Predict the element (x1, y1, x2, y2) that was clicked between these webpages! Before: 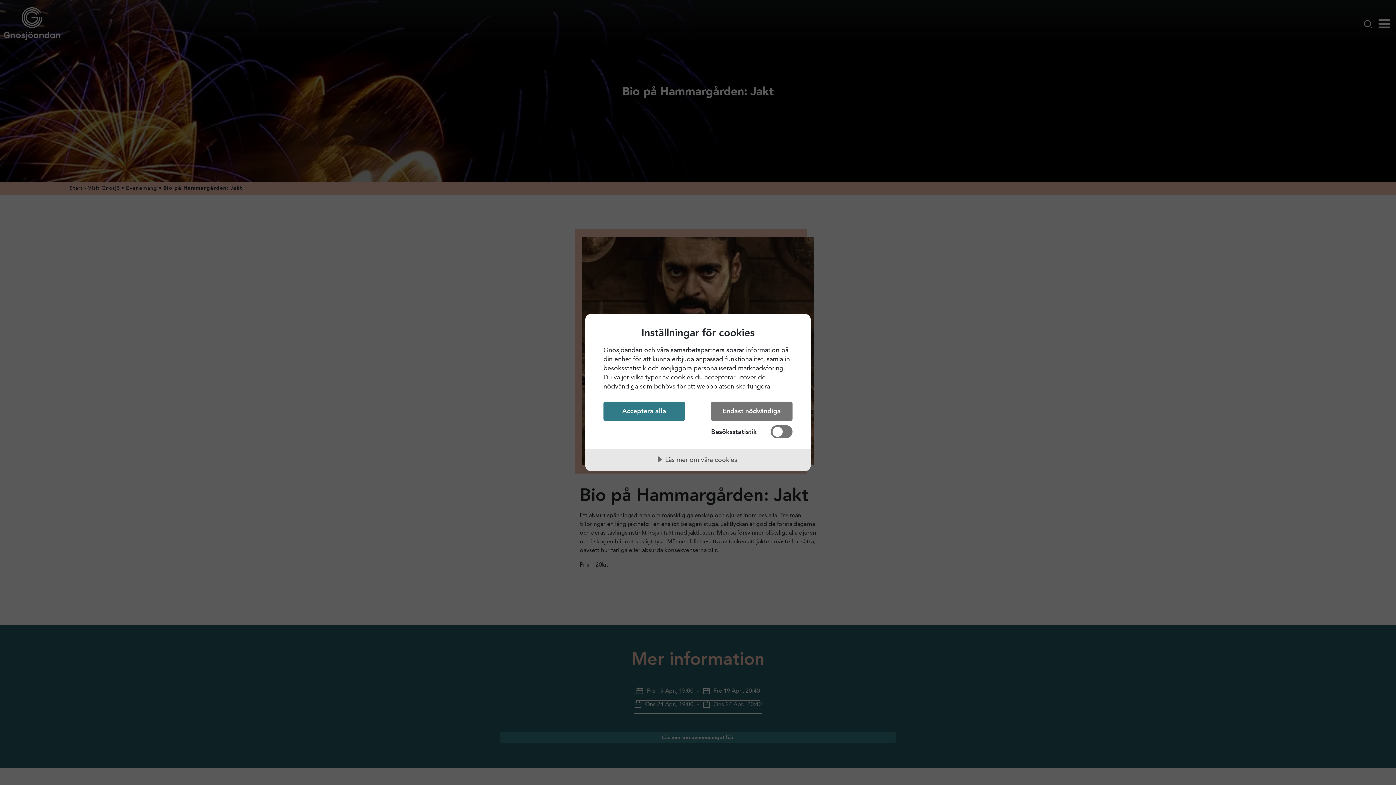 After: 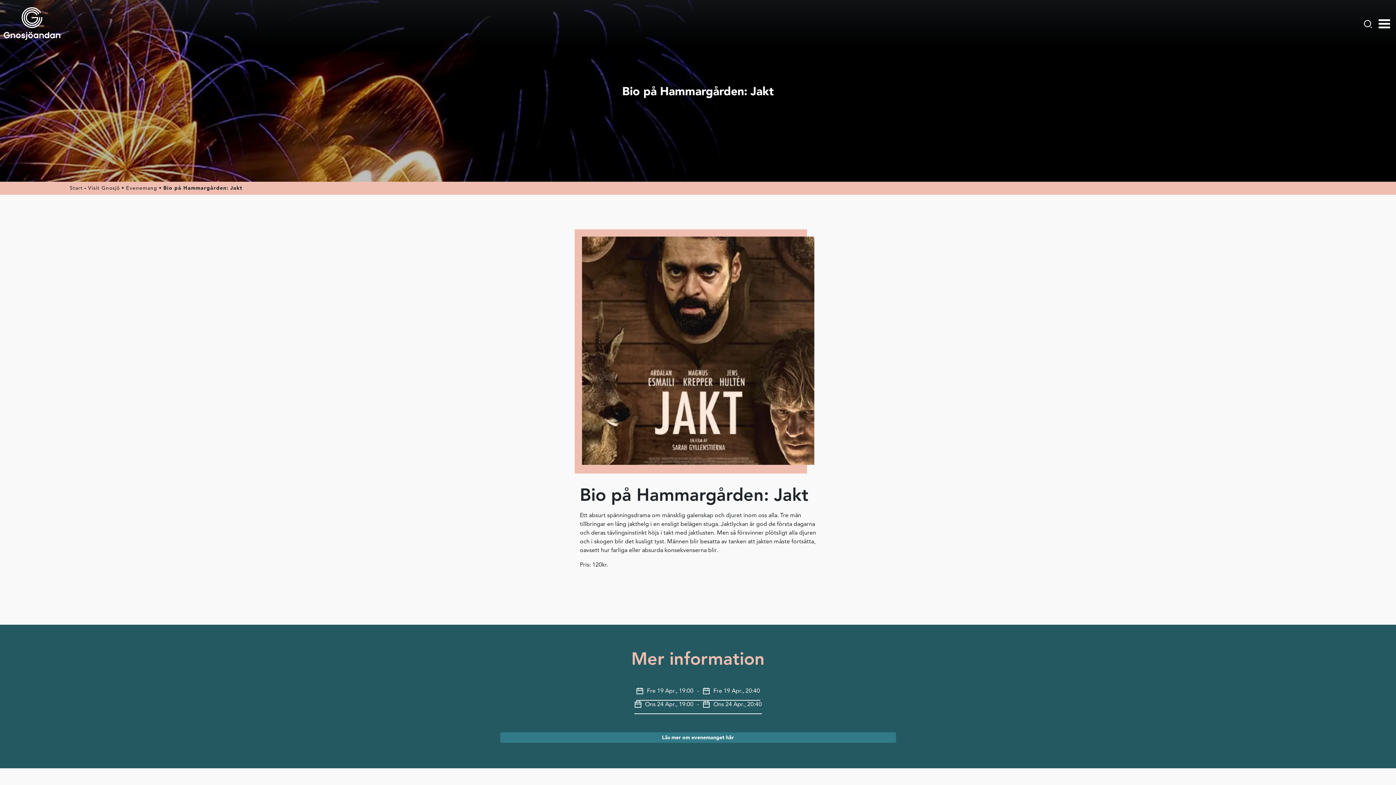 Action: bbox: (603, 401, 685, 421) label: Acceptera alla